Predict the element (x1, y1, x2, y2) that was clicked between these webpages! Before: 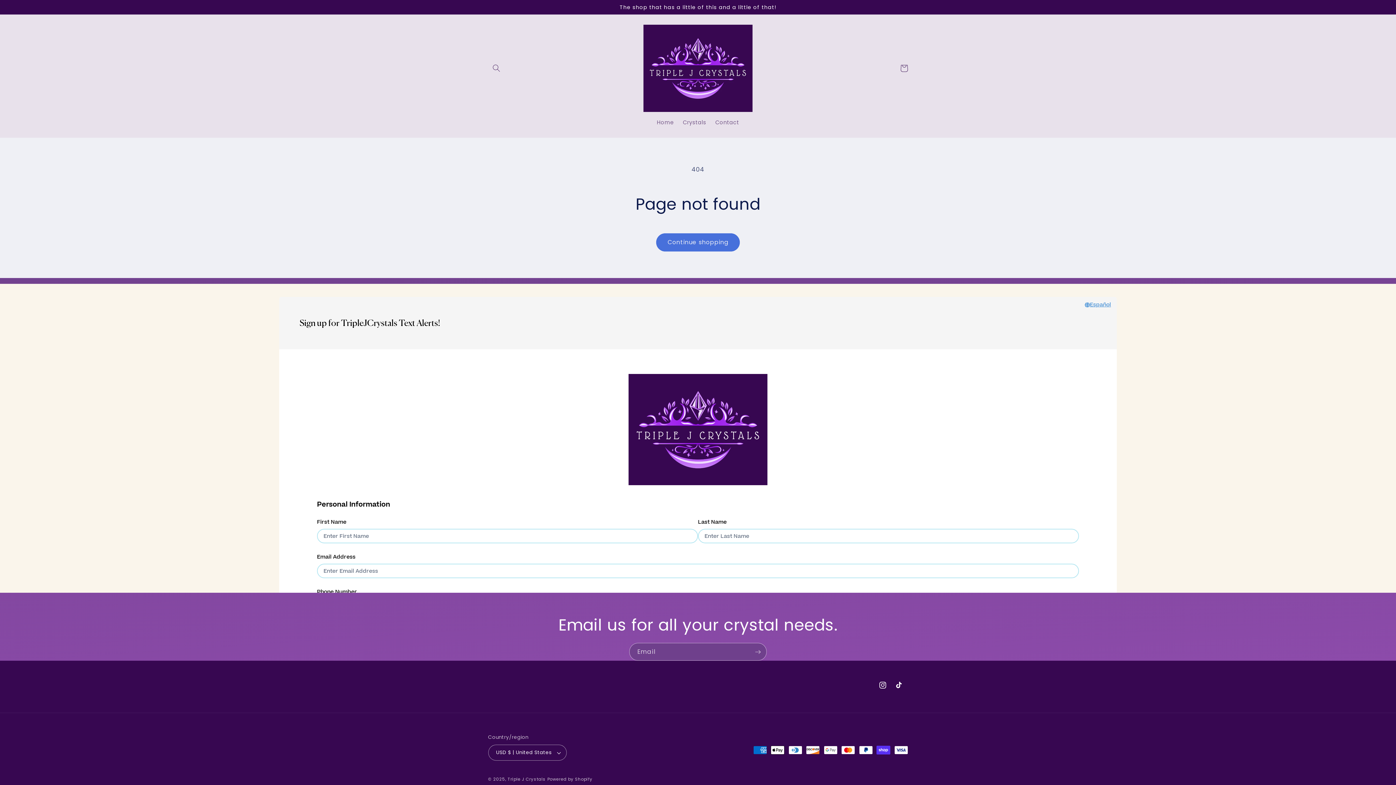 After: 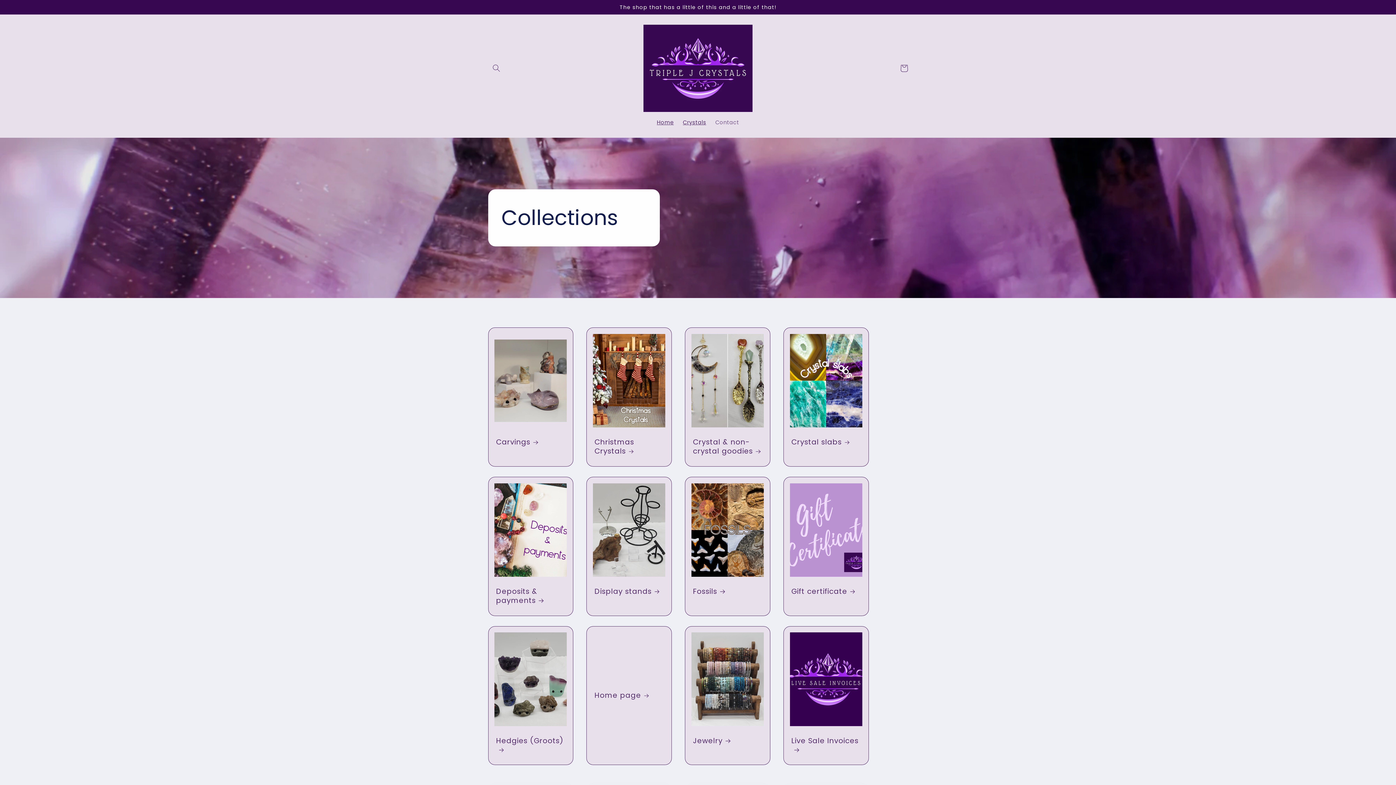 Action: label: Home bbox: (652, 114, 678, 130)